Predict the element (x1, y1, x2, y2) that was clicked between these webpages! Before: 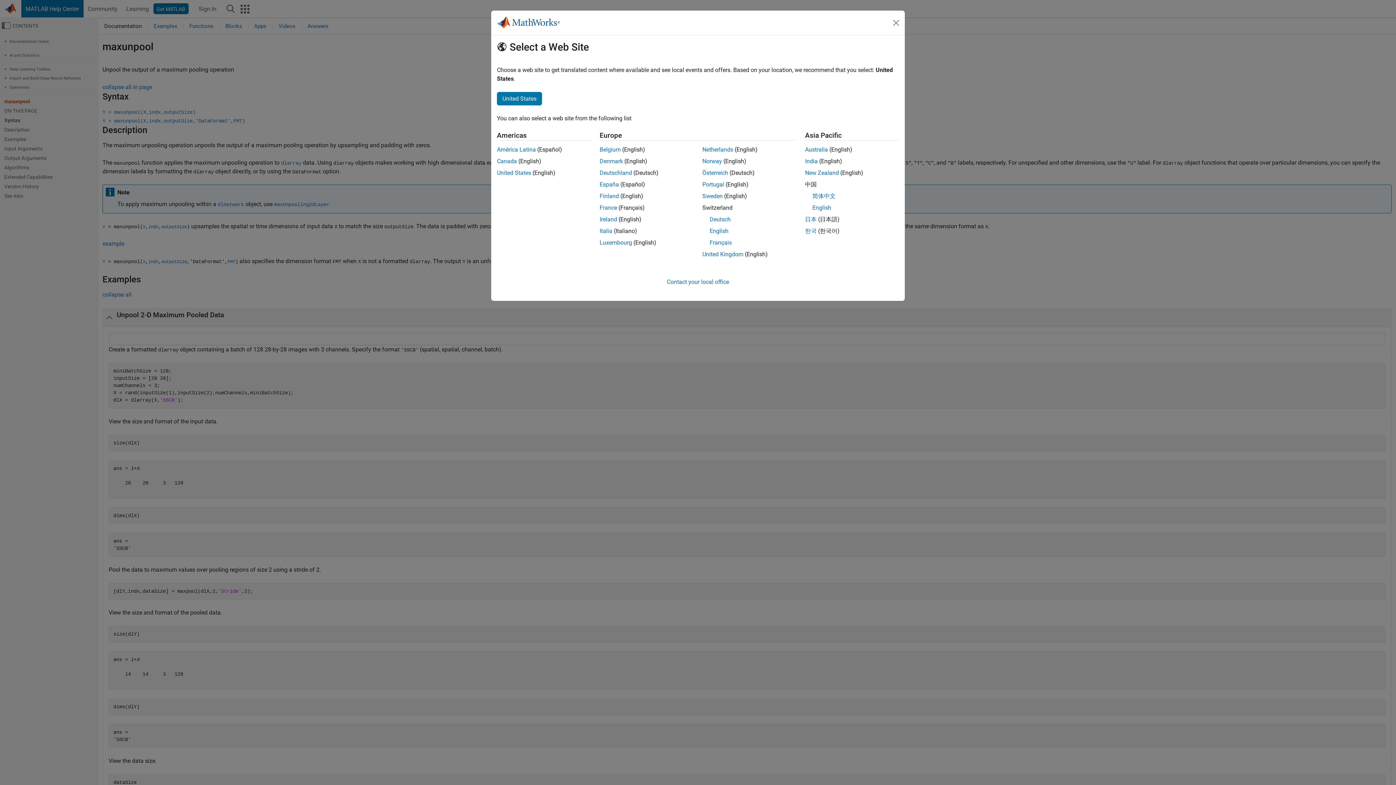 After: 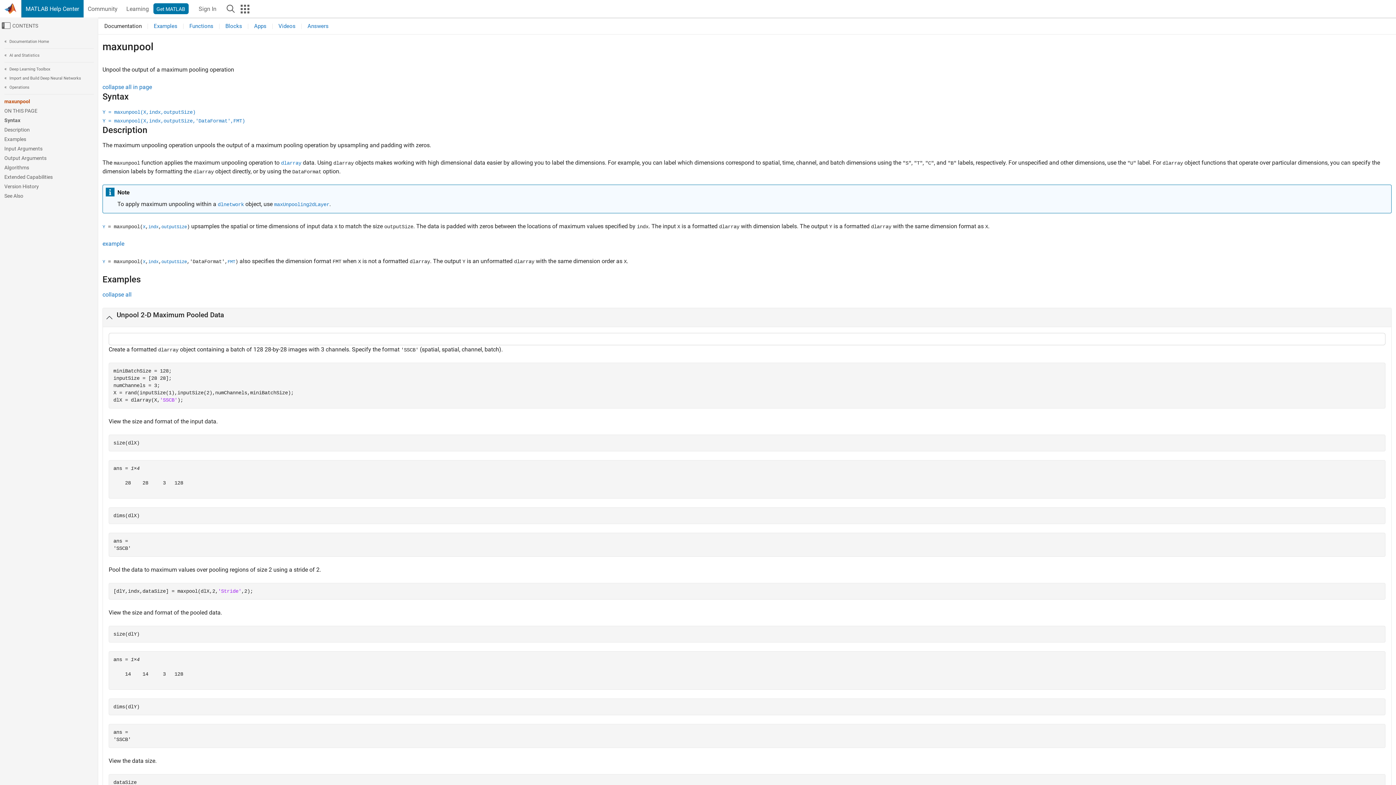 Action: bbox: (805, 157, 818, 164) label: India